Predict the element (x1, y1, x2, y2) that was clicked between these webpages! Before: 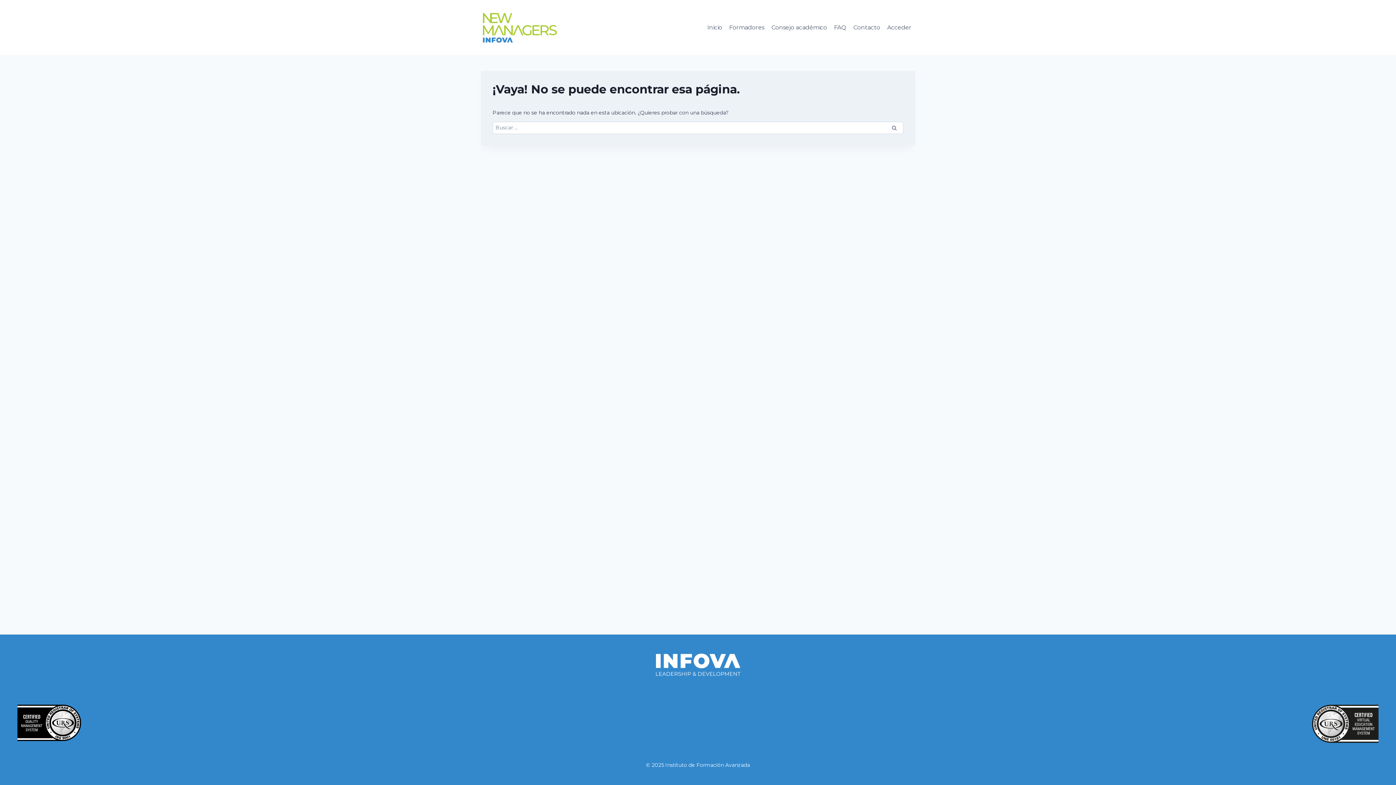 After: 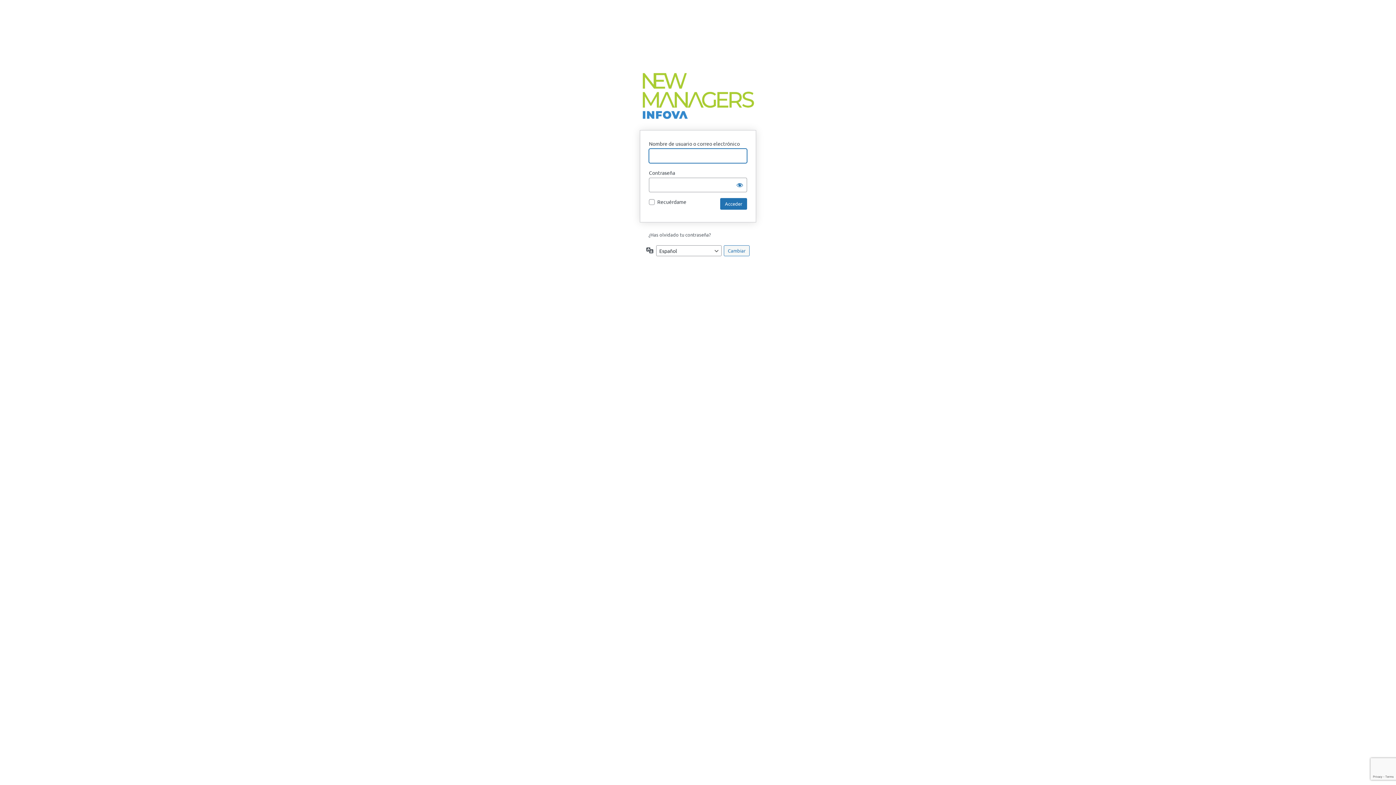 Action: bbox: (883, 21, 915, 33) label: Acceder